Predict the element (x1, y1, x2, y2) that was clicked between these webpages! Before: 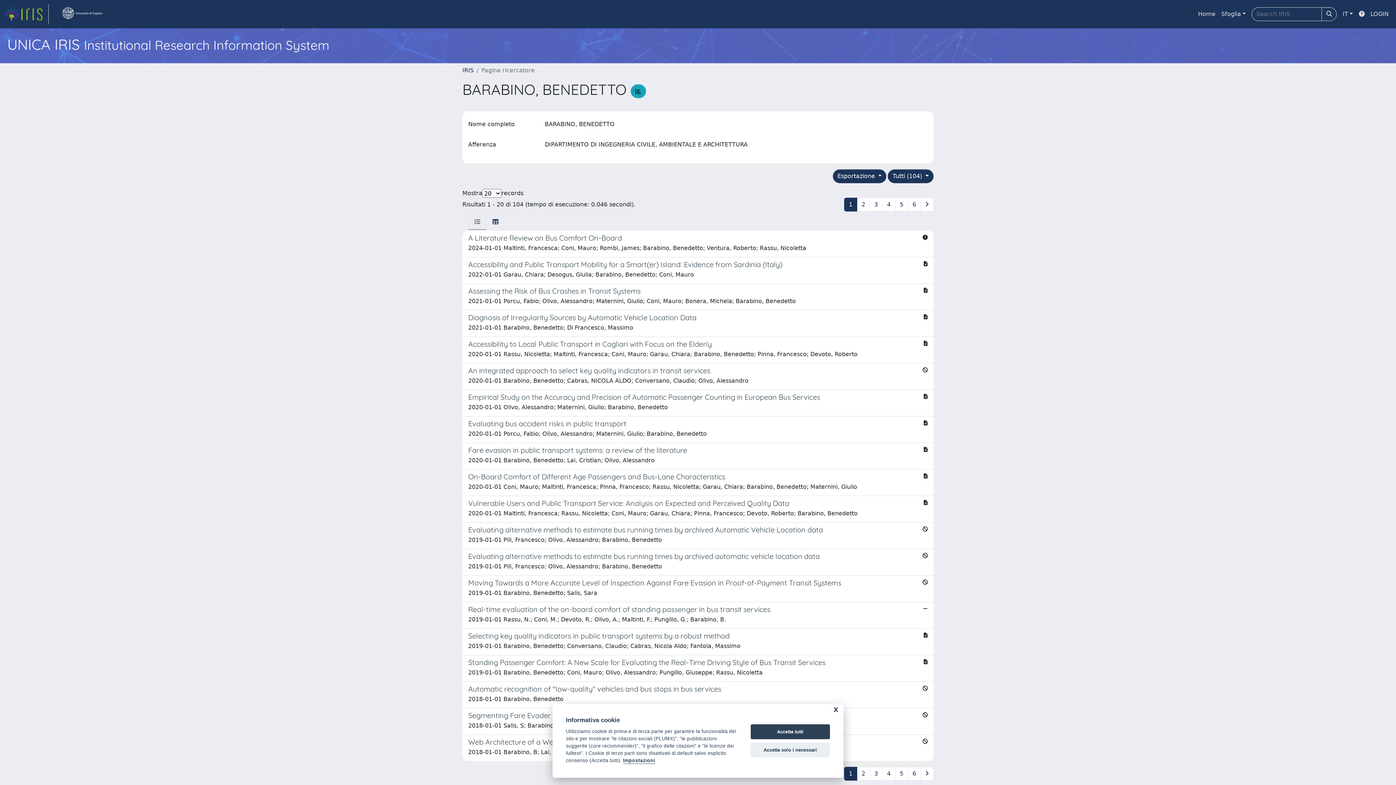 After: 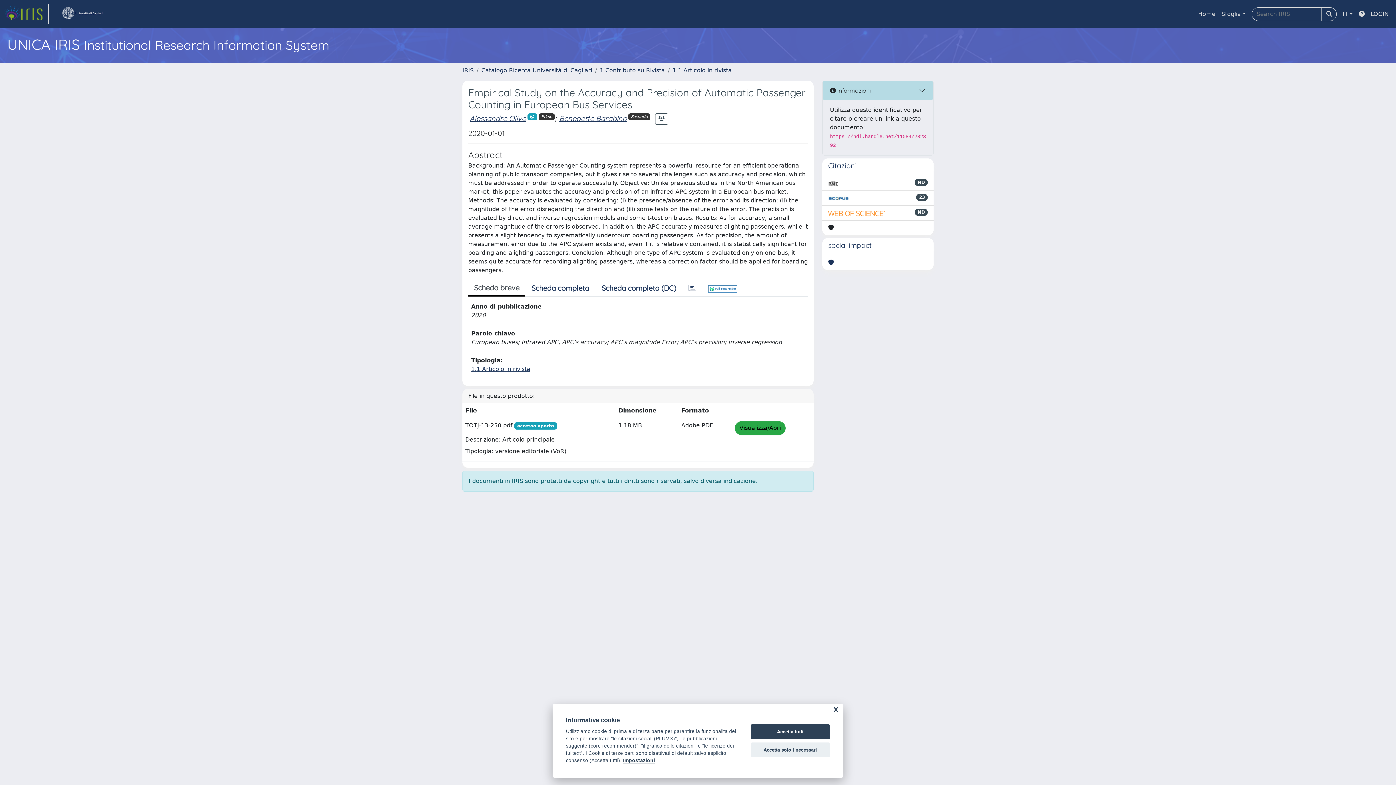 Action: bbox: (462, 390, 933, 416) label: Empirical Study on the Accuracy and Precision of Automatic Passenger Counting in European Bus Services

2020-01-01 Olivo, Alessandro; Maternini, Giulio; Barabino, Benedetto